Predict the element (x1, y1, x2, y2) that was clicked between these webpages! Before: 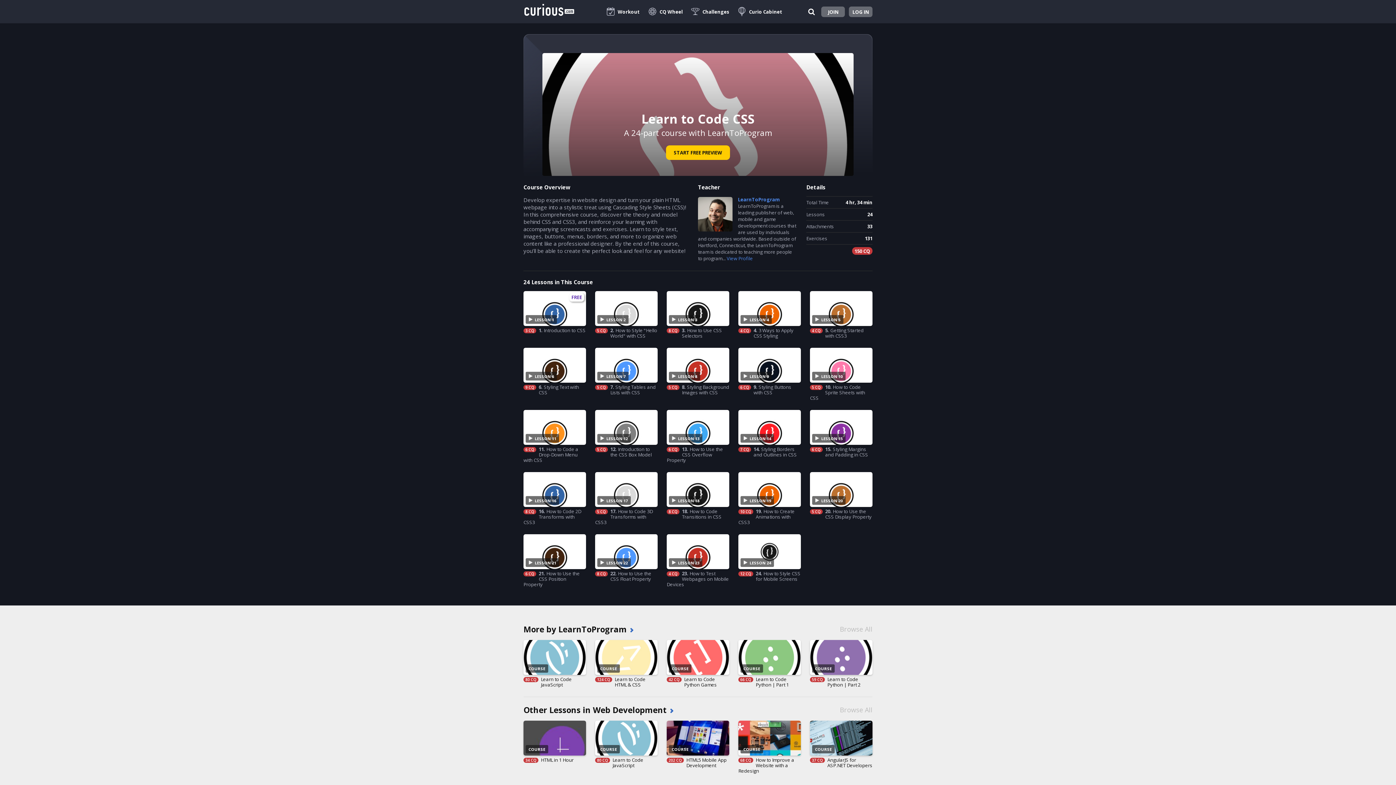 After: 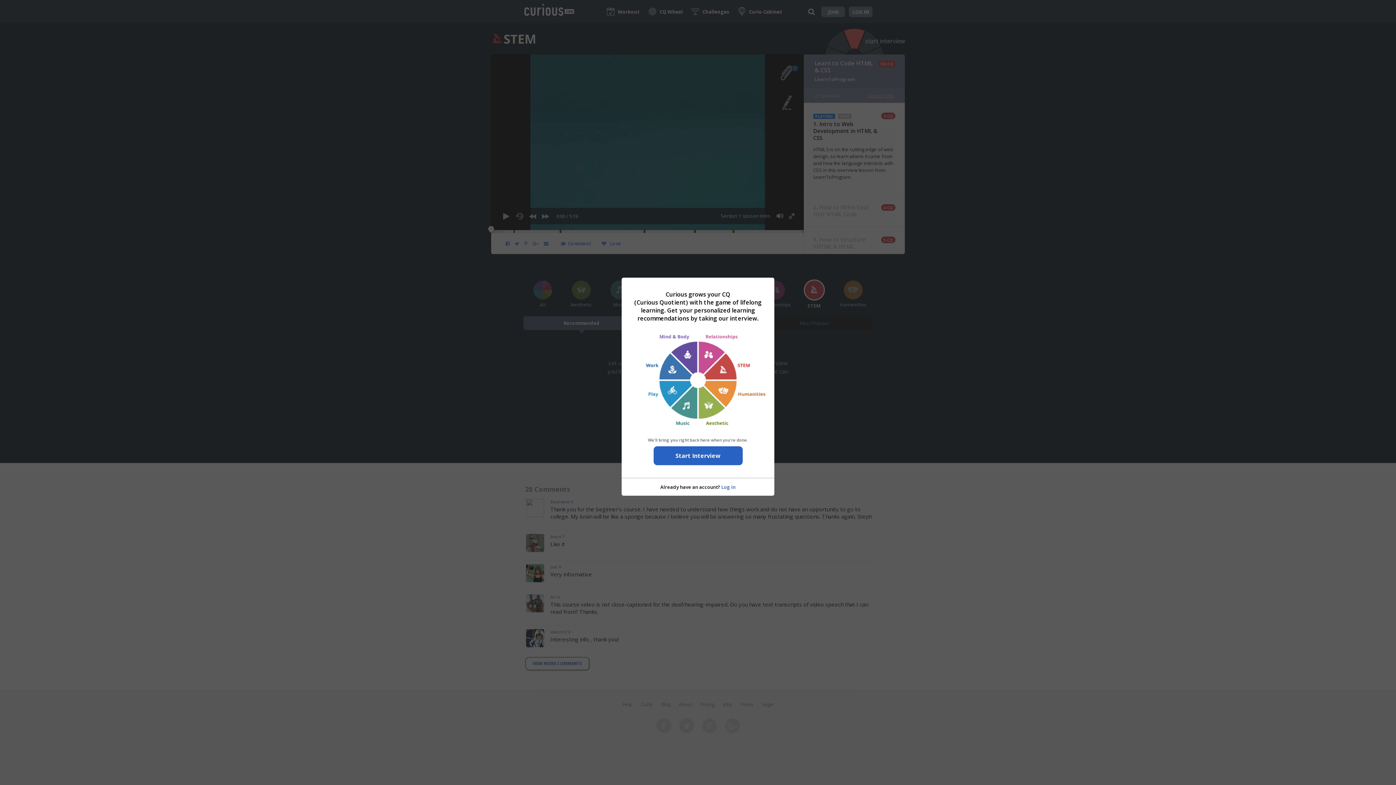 Action: bbox: (595, 640, 657, 688)